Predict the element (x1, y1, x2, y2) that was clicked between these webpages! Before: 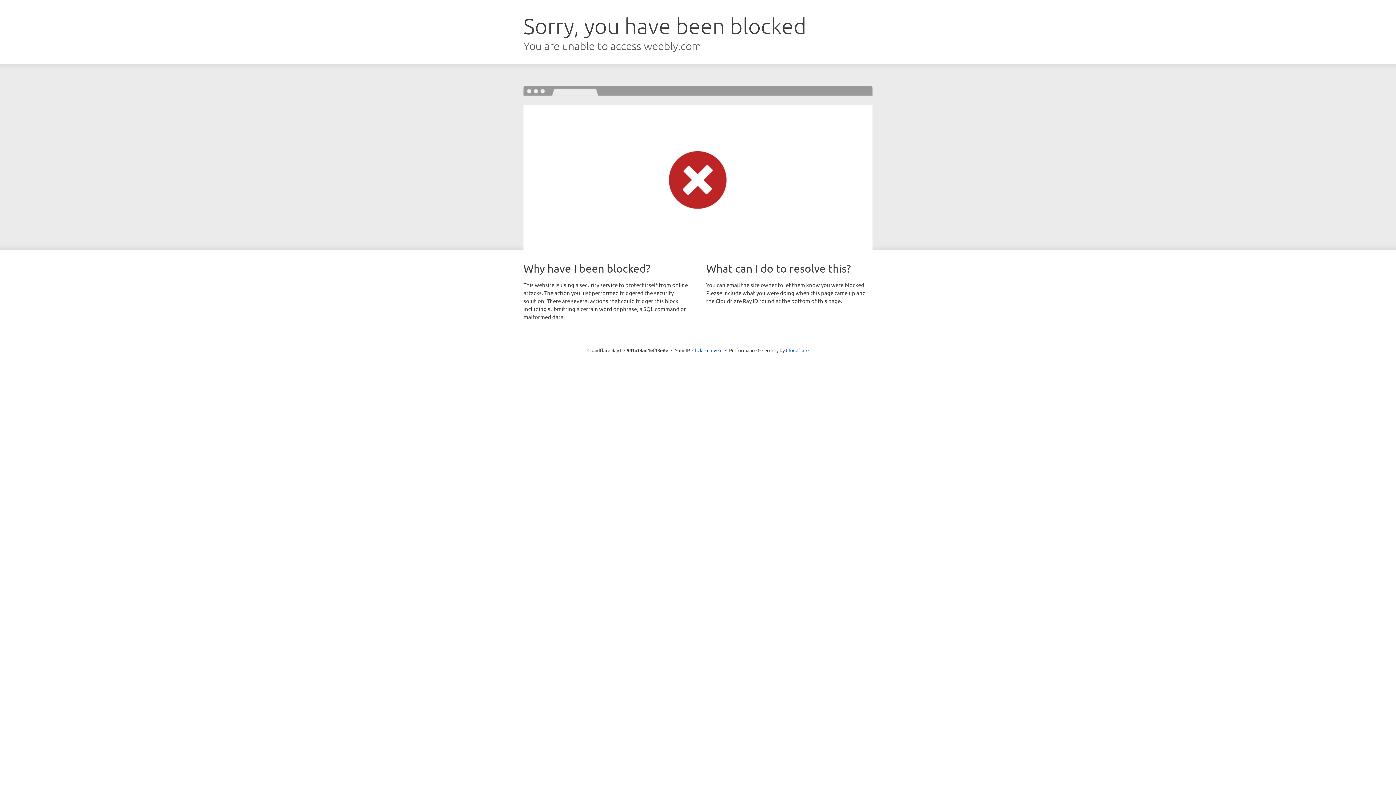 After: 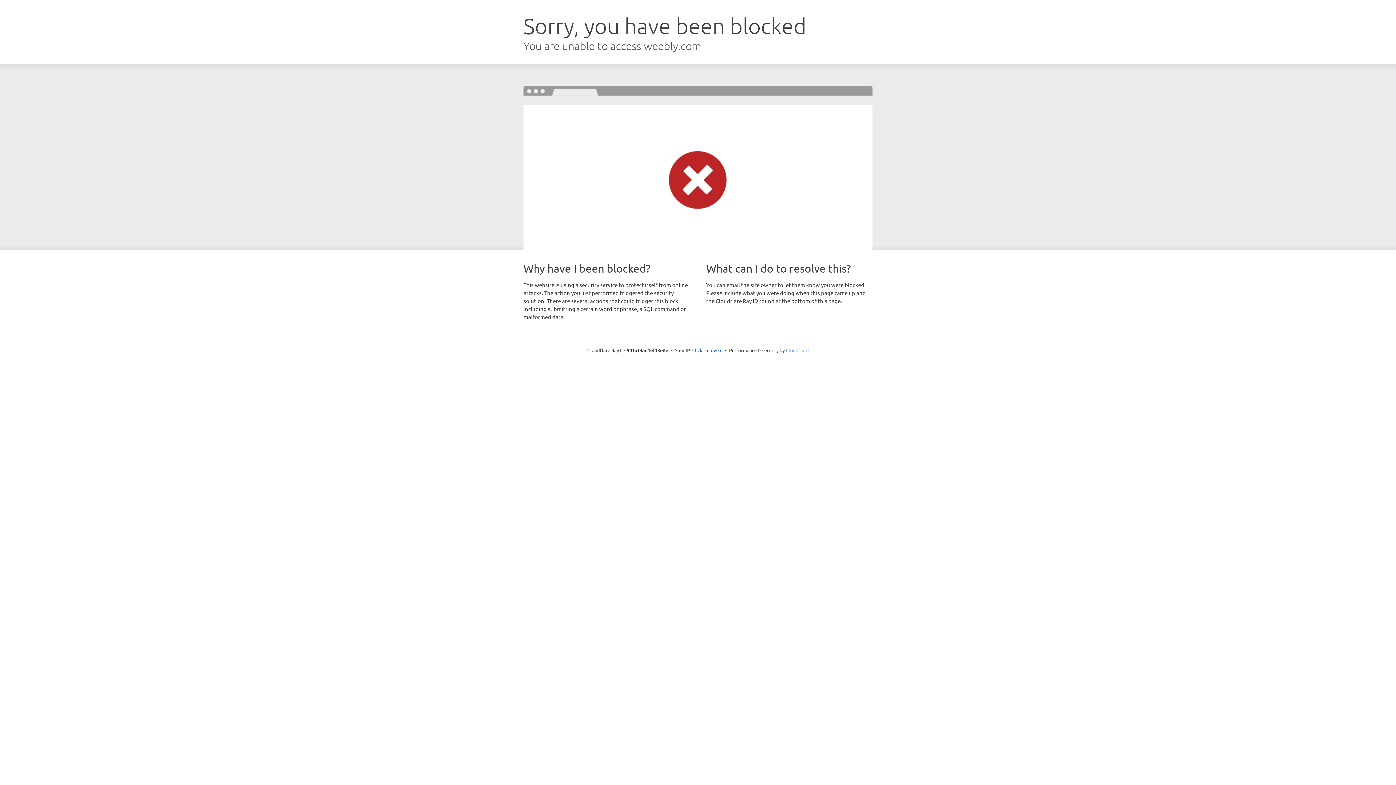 Action: label: Cloudflare bbox: (786, 347, 808, 353)